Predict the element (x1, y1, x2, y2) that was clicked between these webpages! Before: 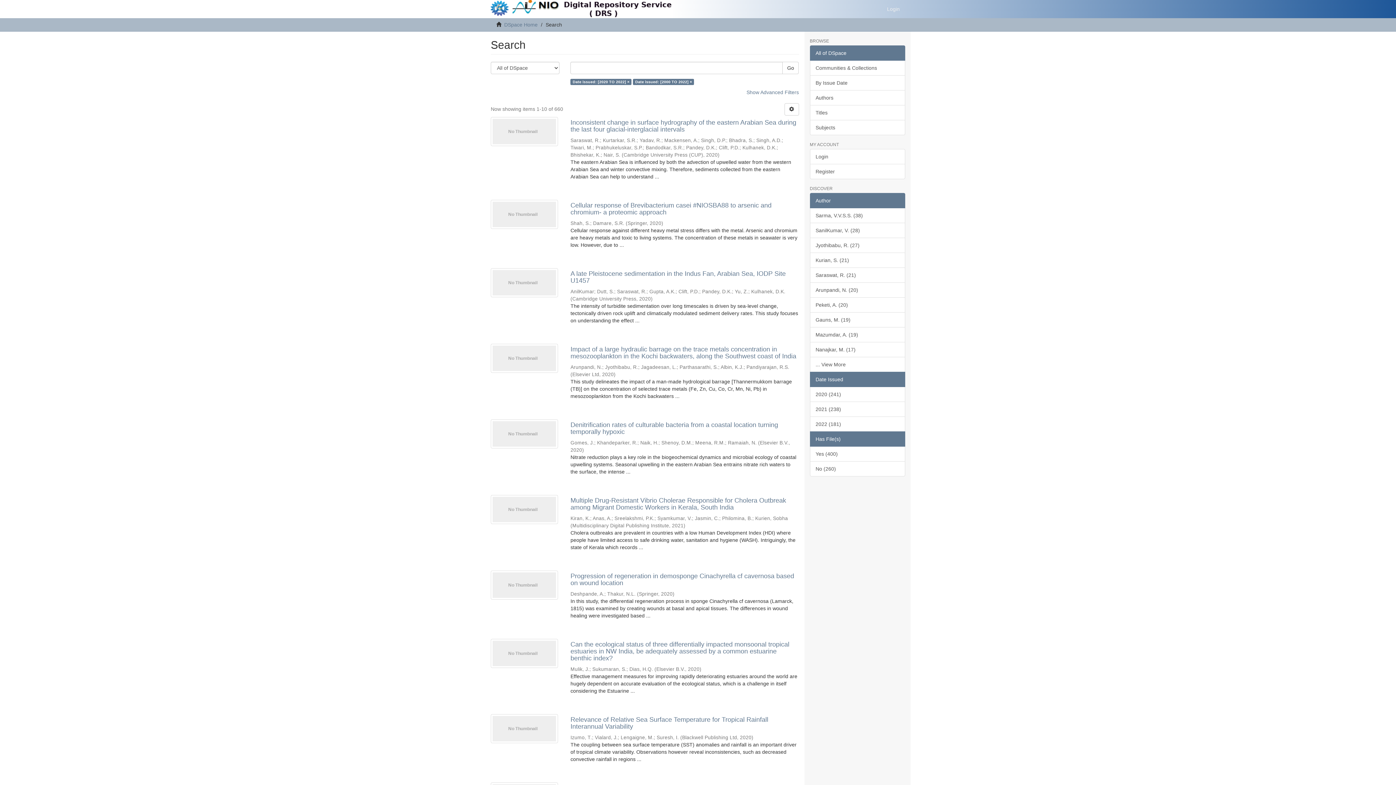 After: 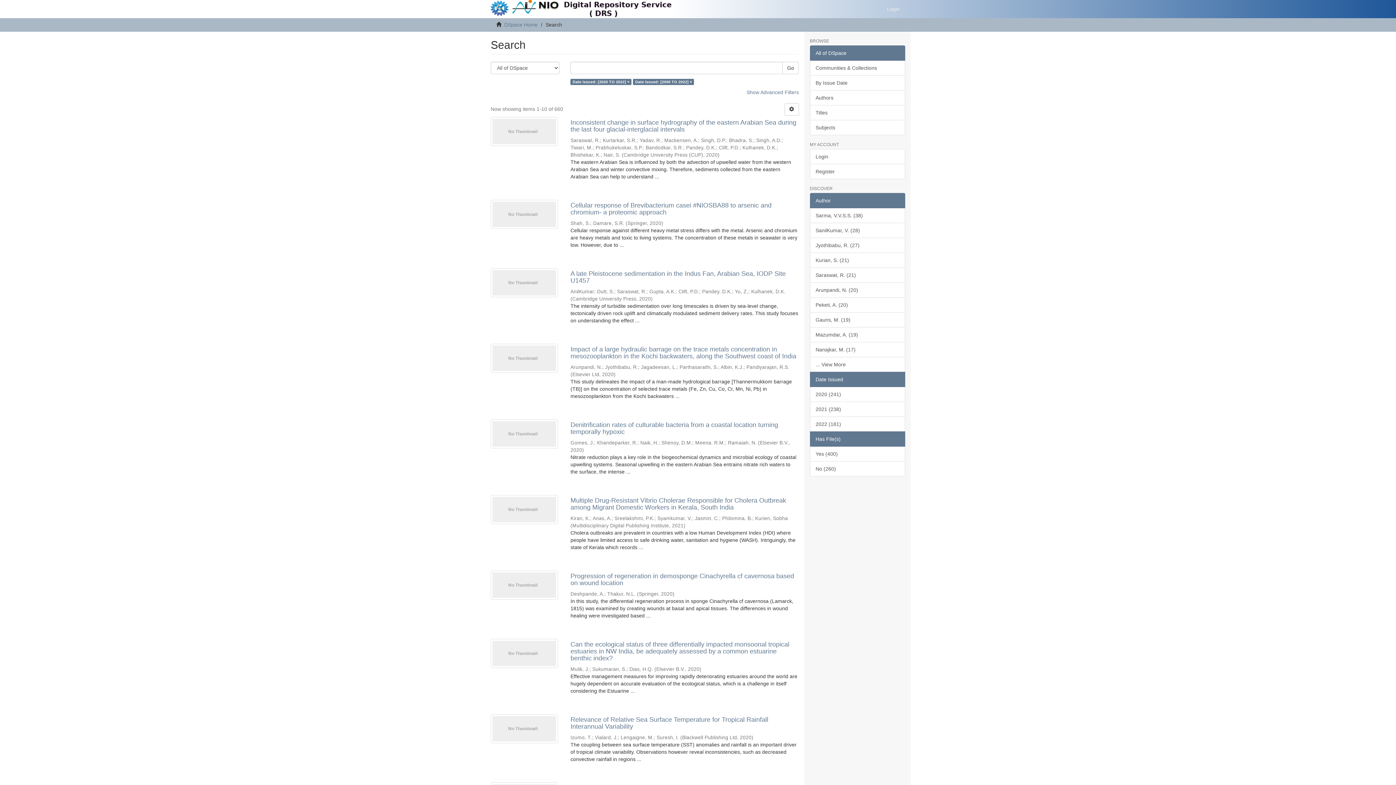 Action: bbox: (810, 45, 905, 60) label: All of DSpace